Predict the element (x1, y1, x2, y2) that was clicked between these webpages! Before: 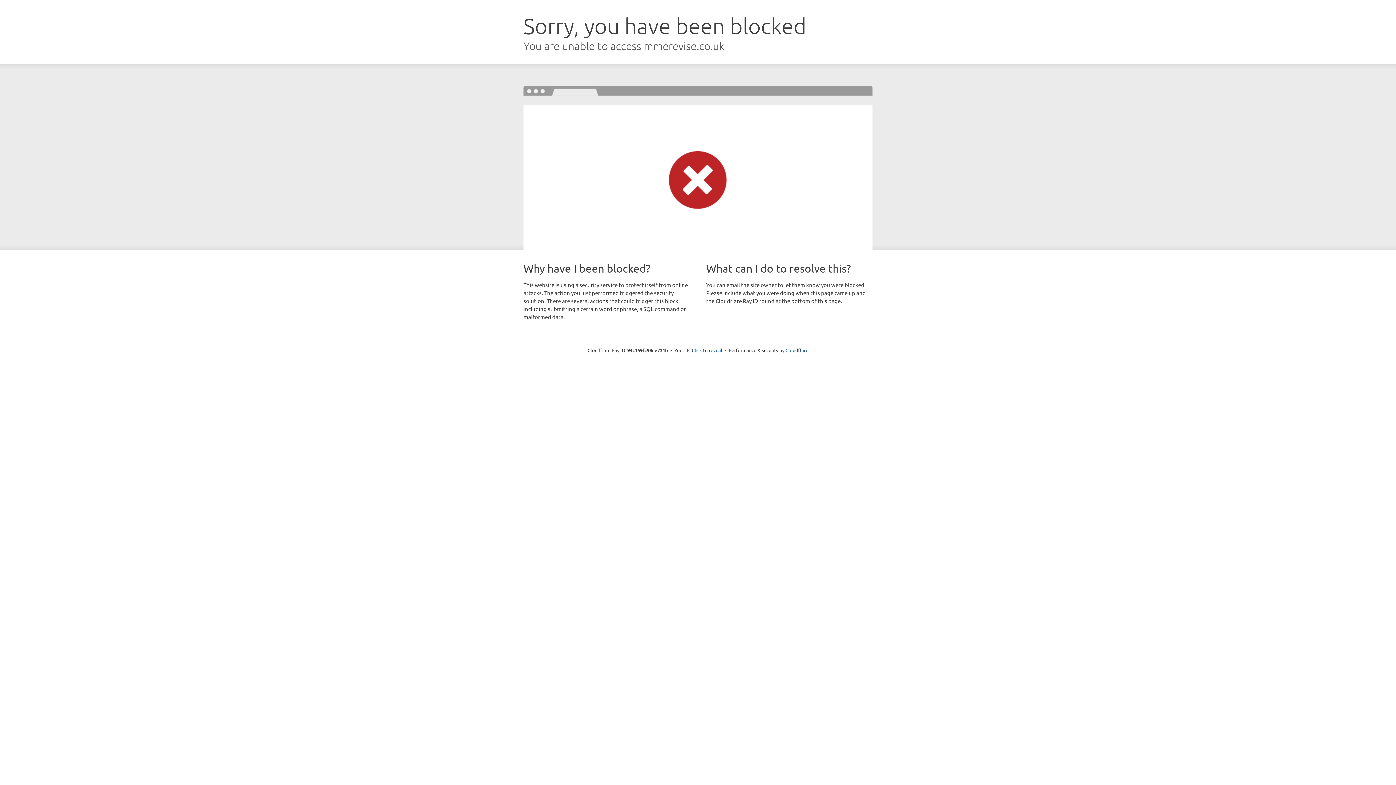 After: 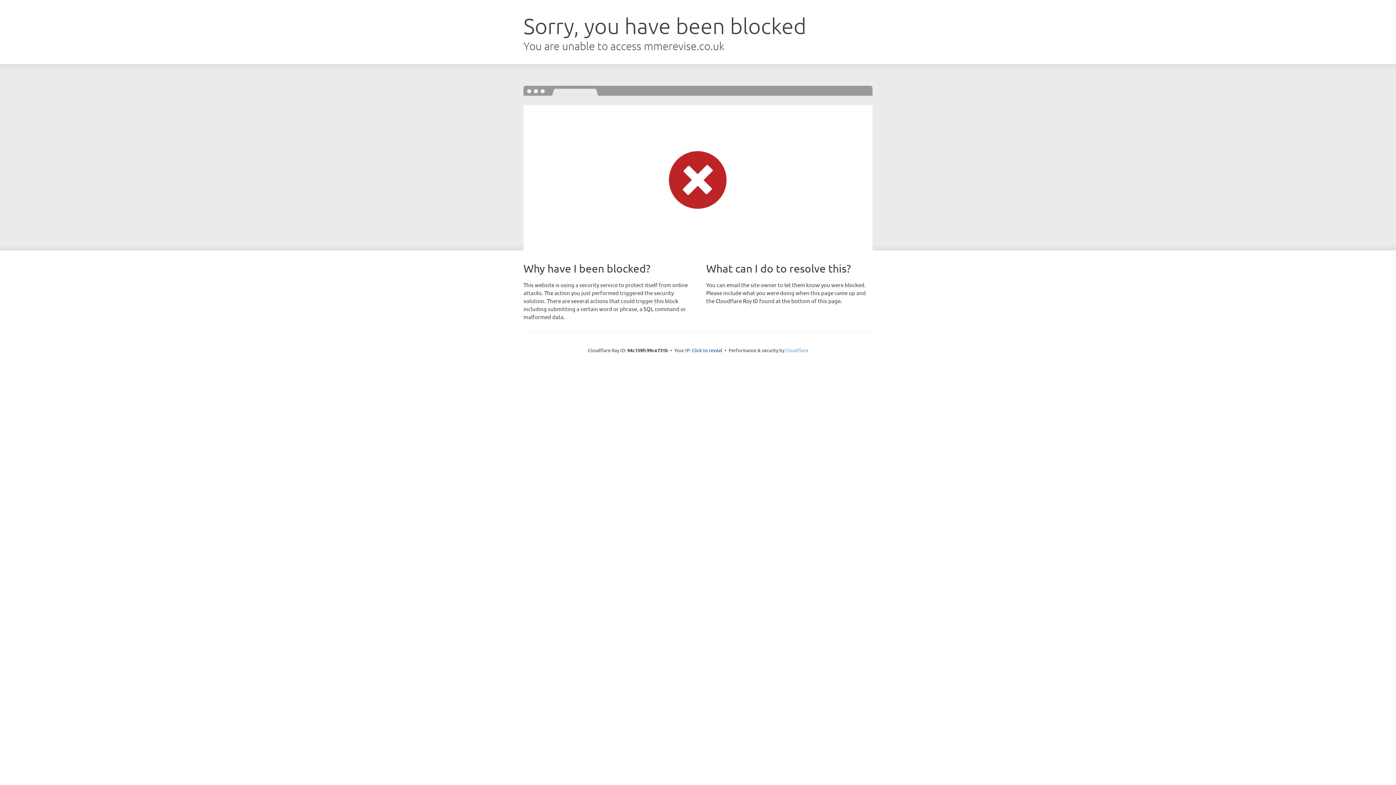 Action: label: Cloudflare bbox: (785, 347, 808, 353)